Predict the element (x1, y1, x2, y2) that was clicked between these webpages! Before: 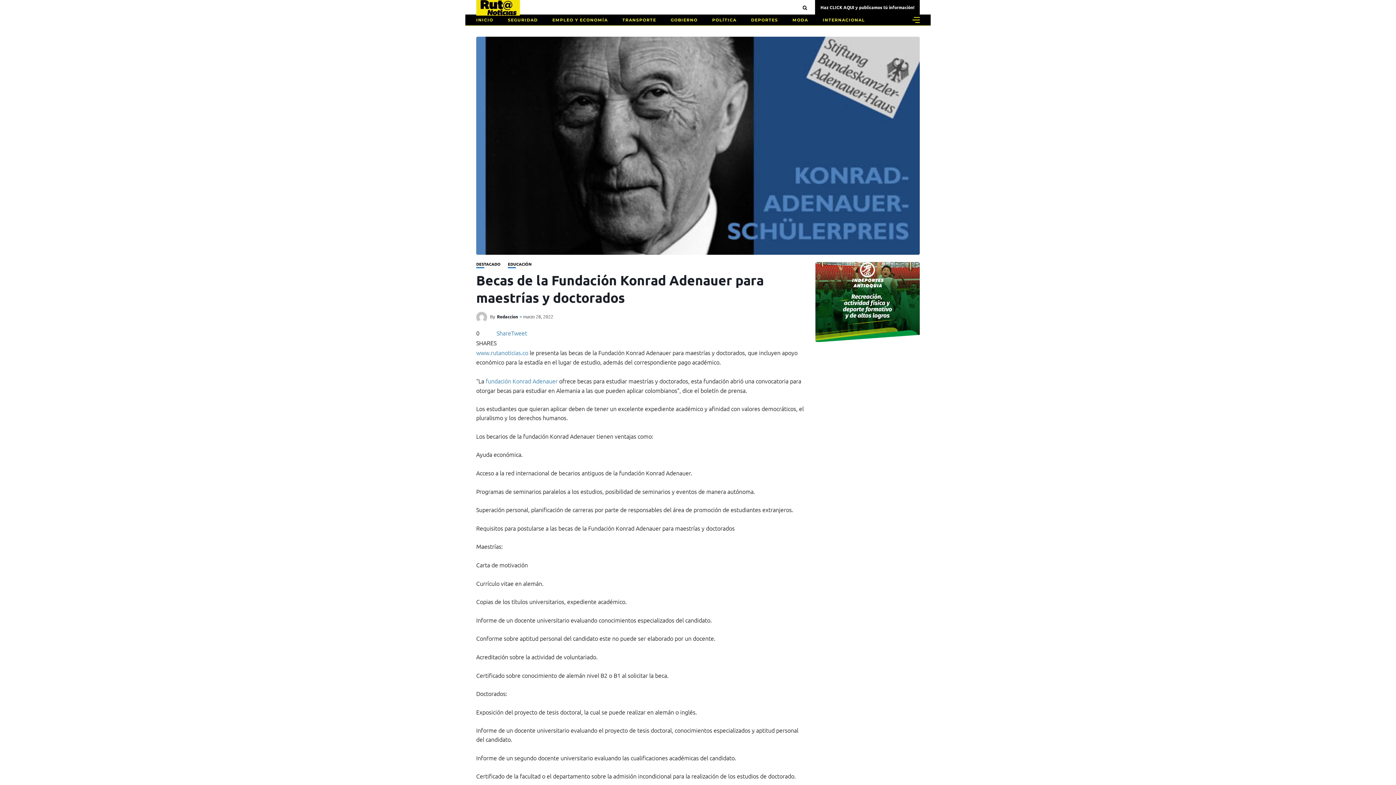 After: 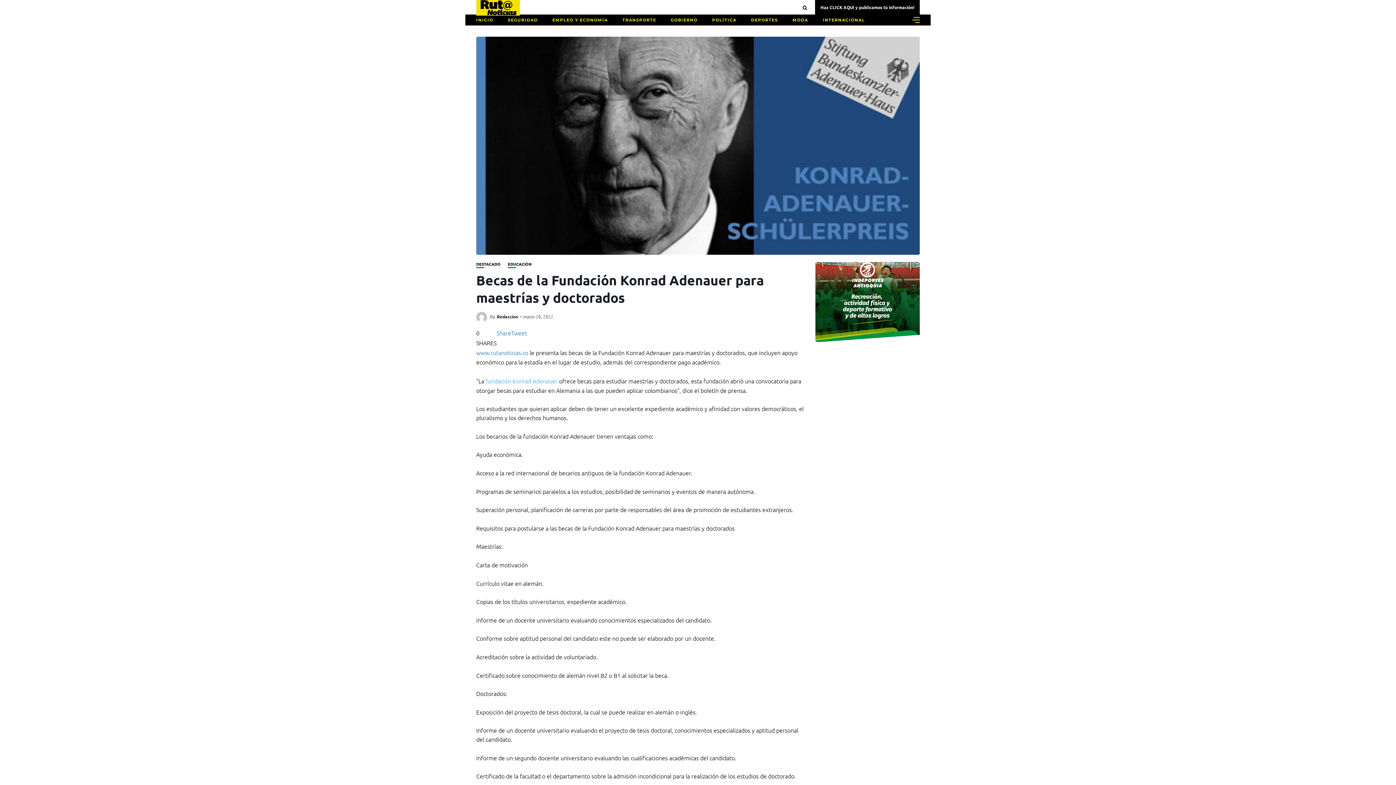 Action: bbox: (485, 376, 557, 384) label: fundación Konrad Adenauer